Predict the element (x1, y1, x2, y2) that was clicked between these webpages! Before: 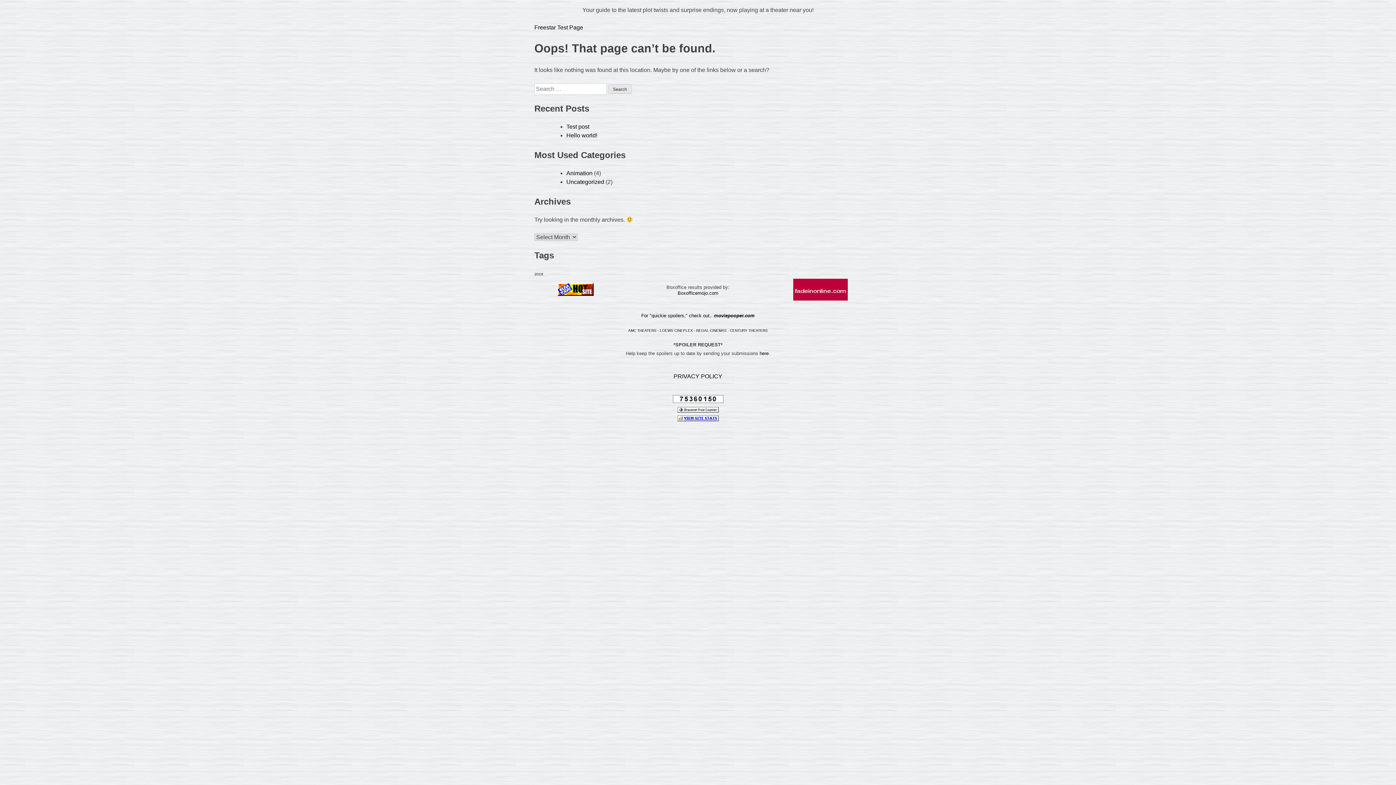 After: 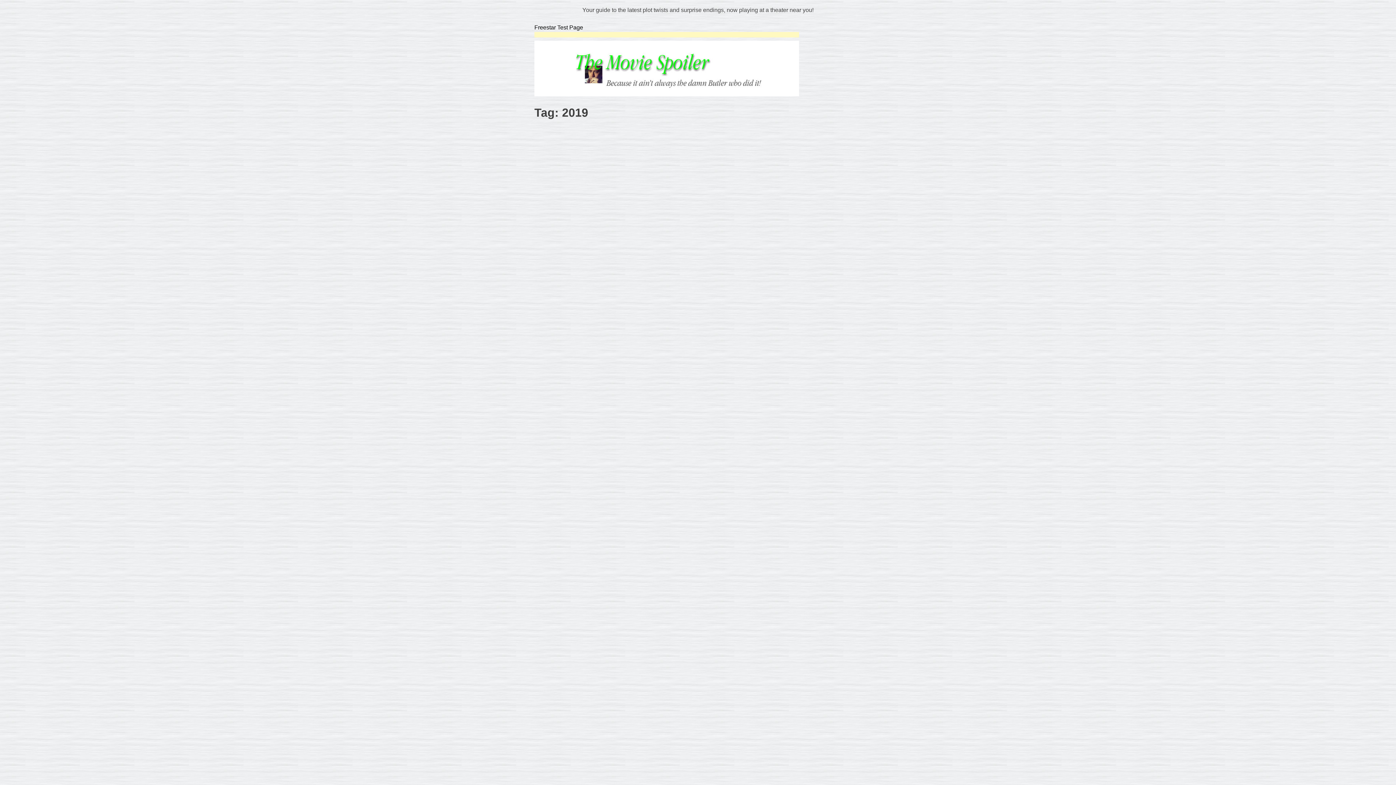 Action: bbox: (534, 271, 543, 276) label: 2019 (1 item)